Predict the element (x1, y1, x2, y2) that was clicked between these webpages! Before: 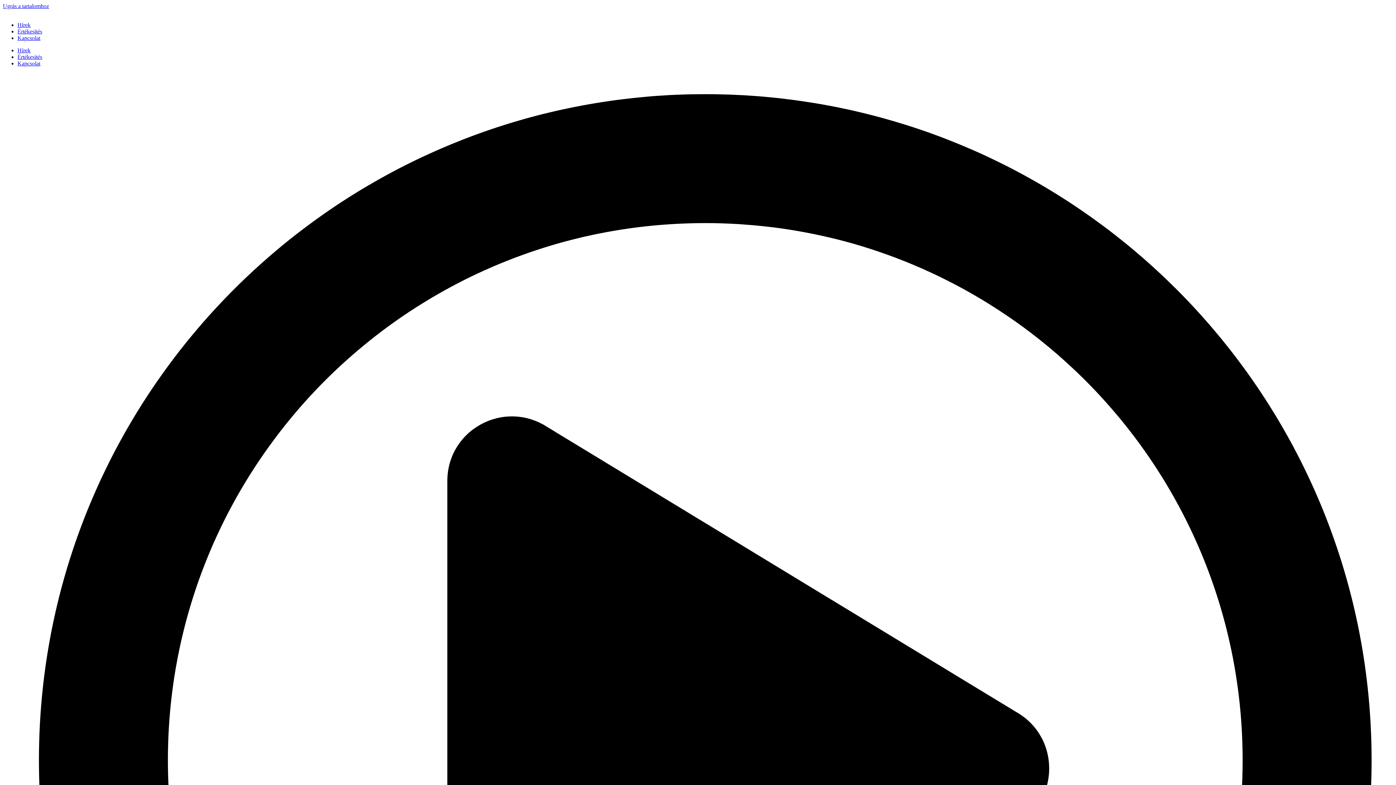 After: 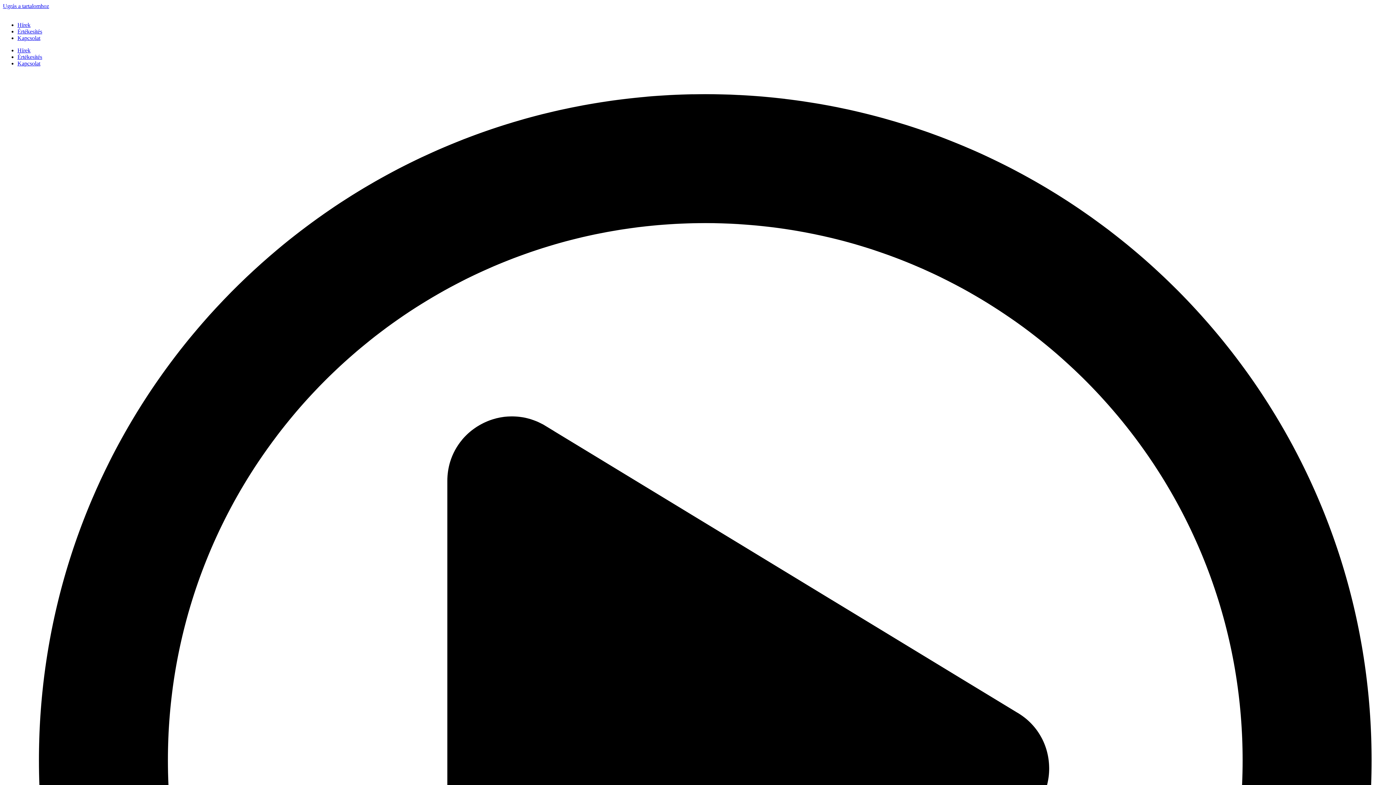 Action: bbox: (17, 28, 42, 34) label: Értékesítés